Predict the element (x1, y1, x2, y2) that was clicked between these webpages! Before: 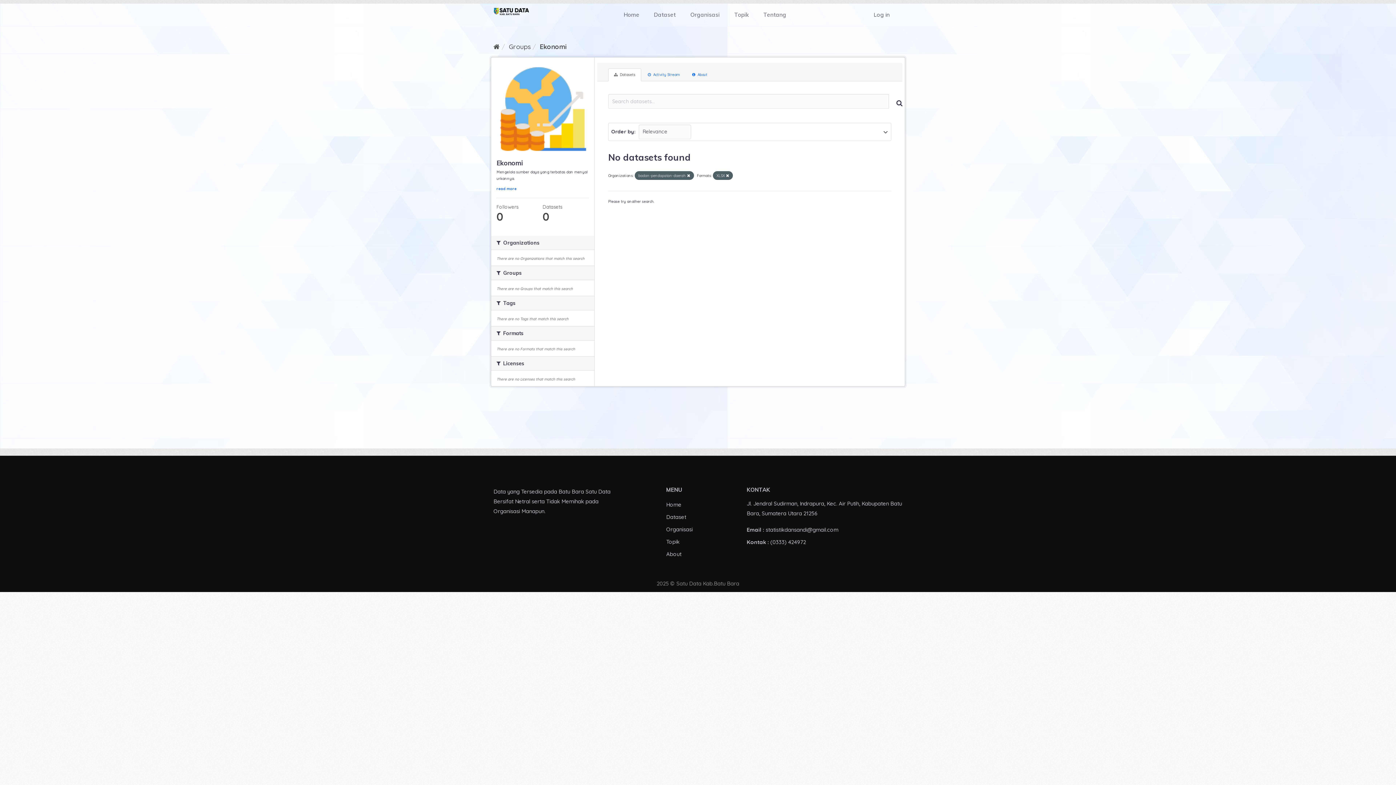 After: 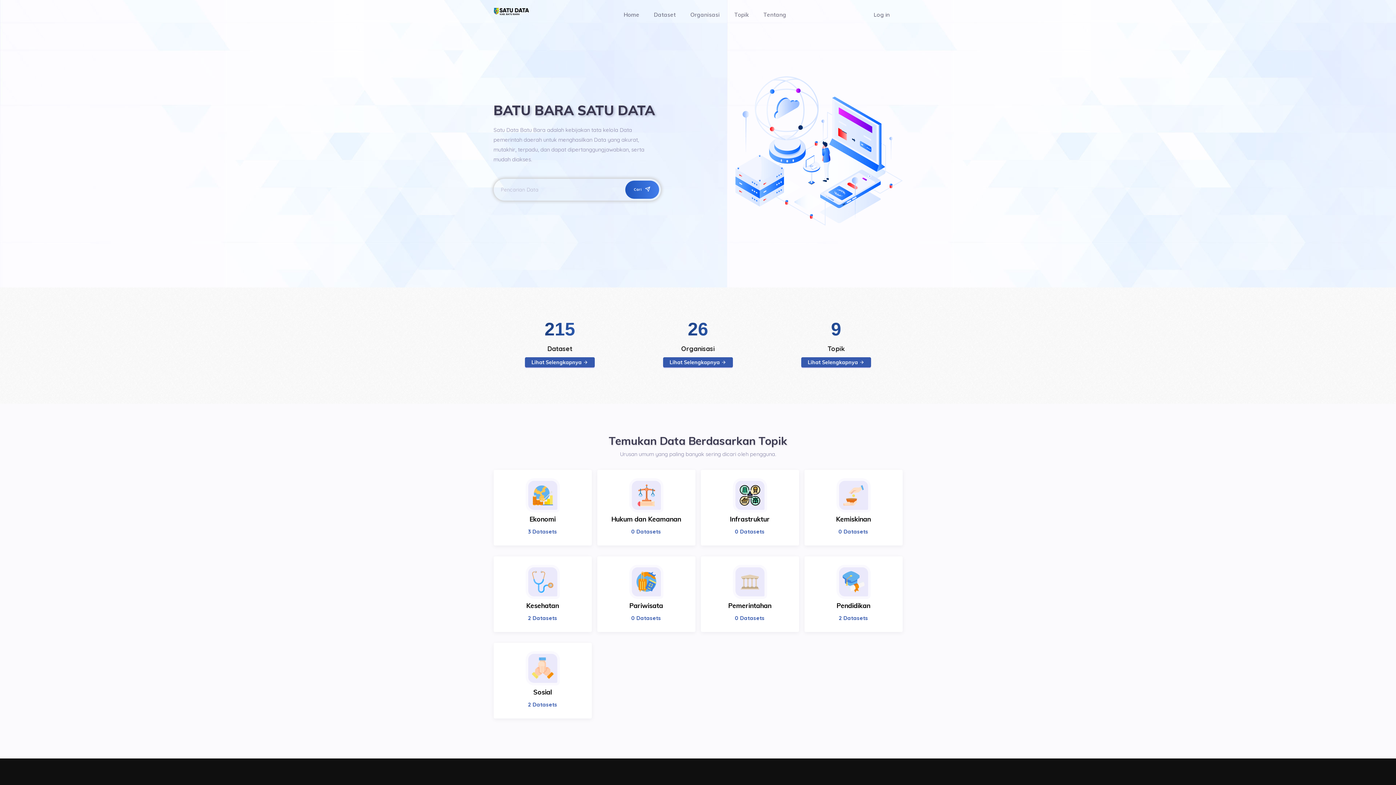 Action: bbox: (488, 5, 534, 24)